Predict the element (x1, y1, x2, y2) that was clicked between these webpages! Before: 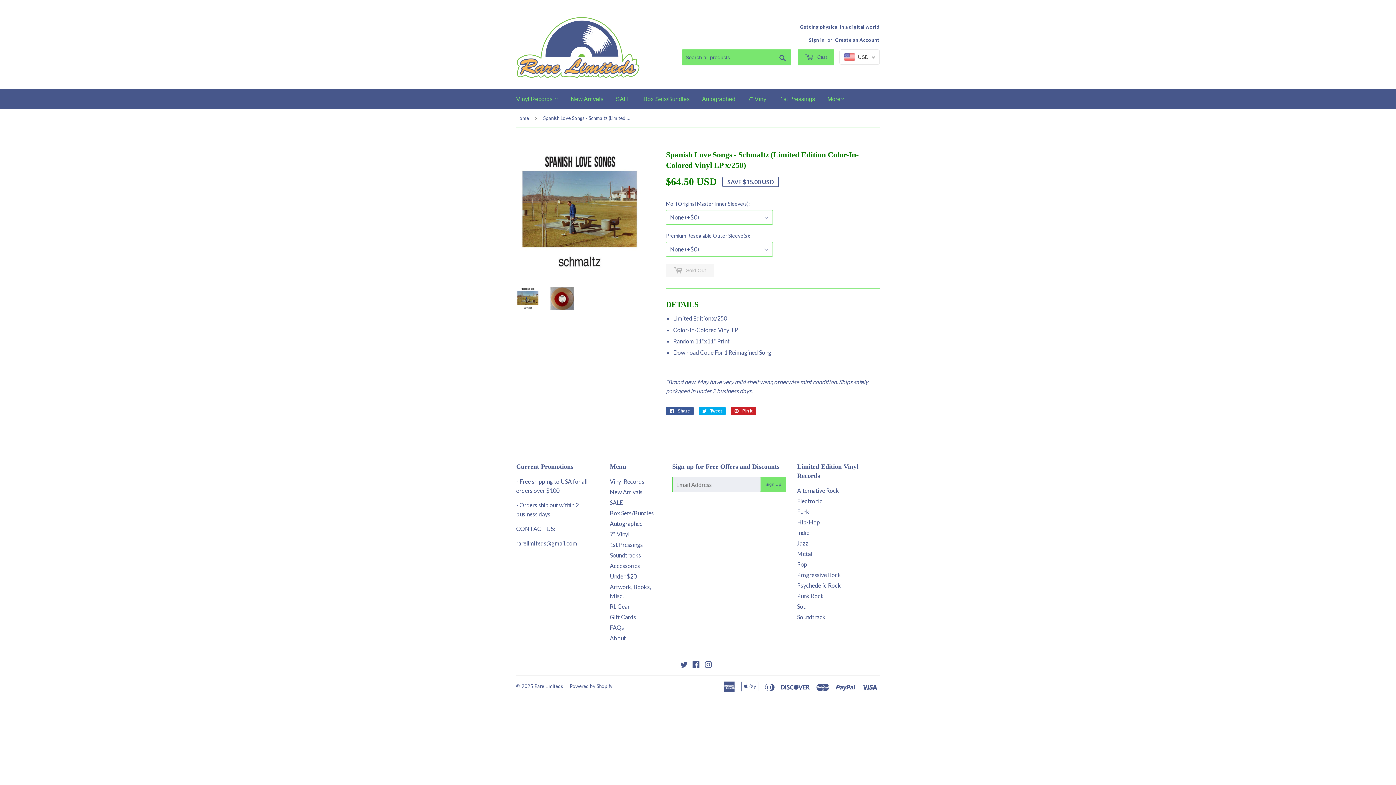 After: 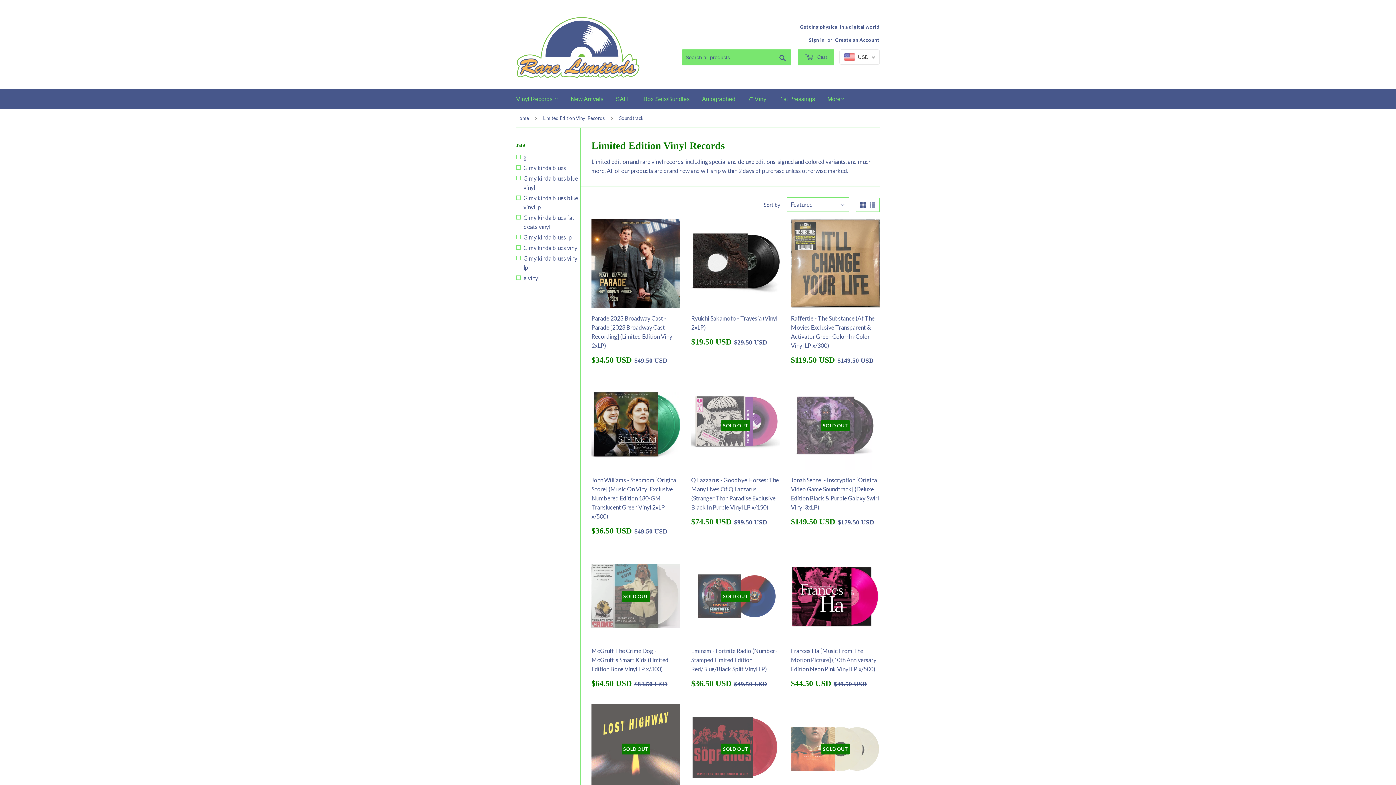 Action: bbox: (797, 613, 825, 620) label: Soundtrack